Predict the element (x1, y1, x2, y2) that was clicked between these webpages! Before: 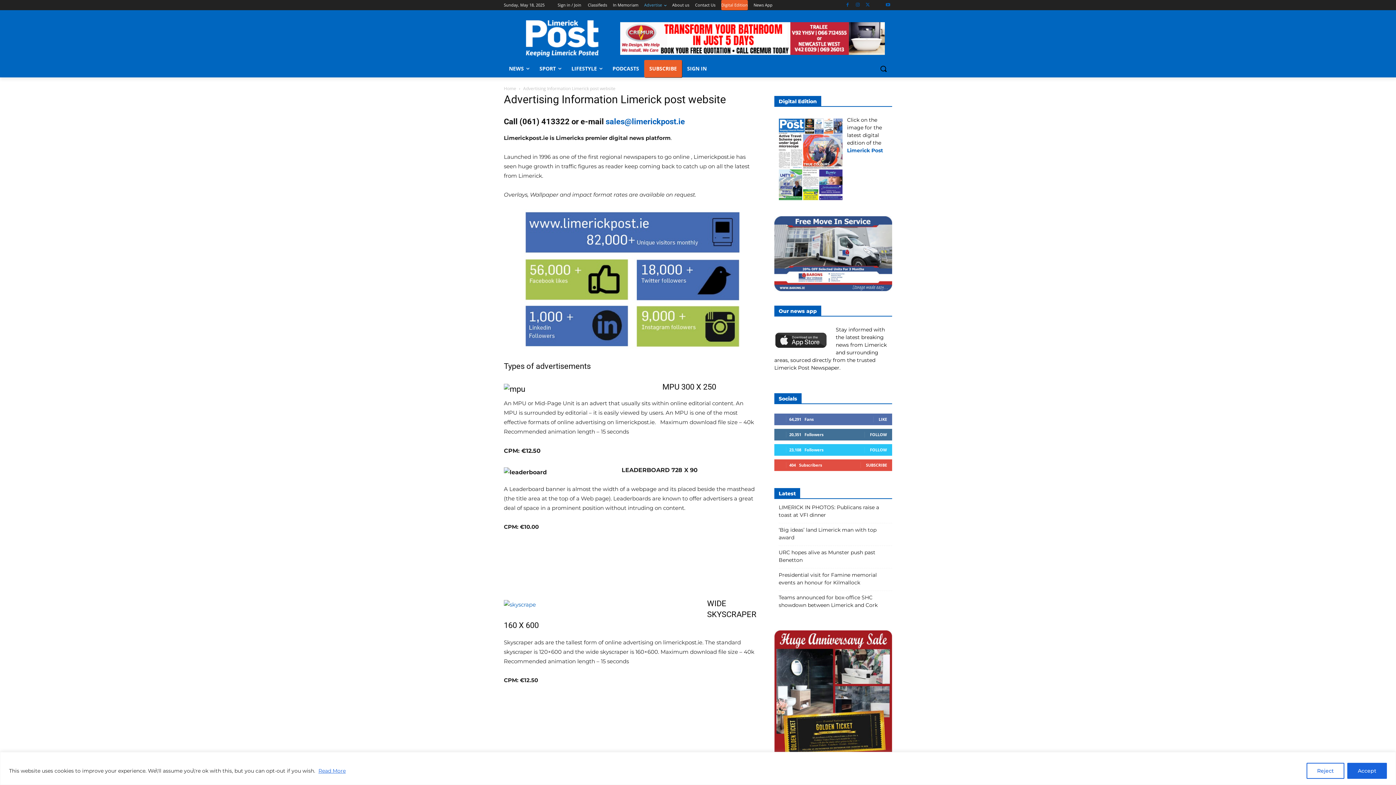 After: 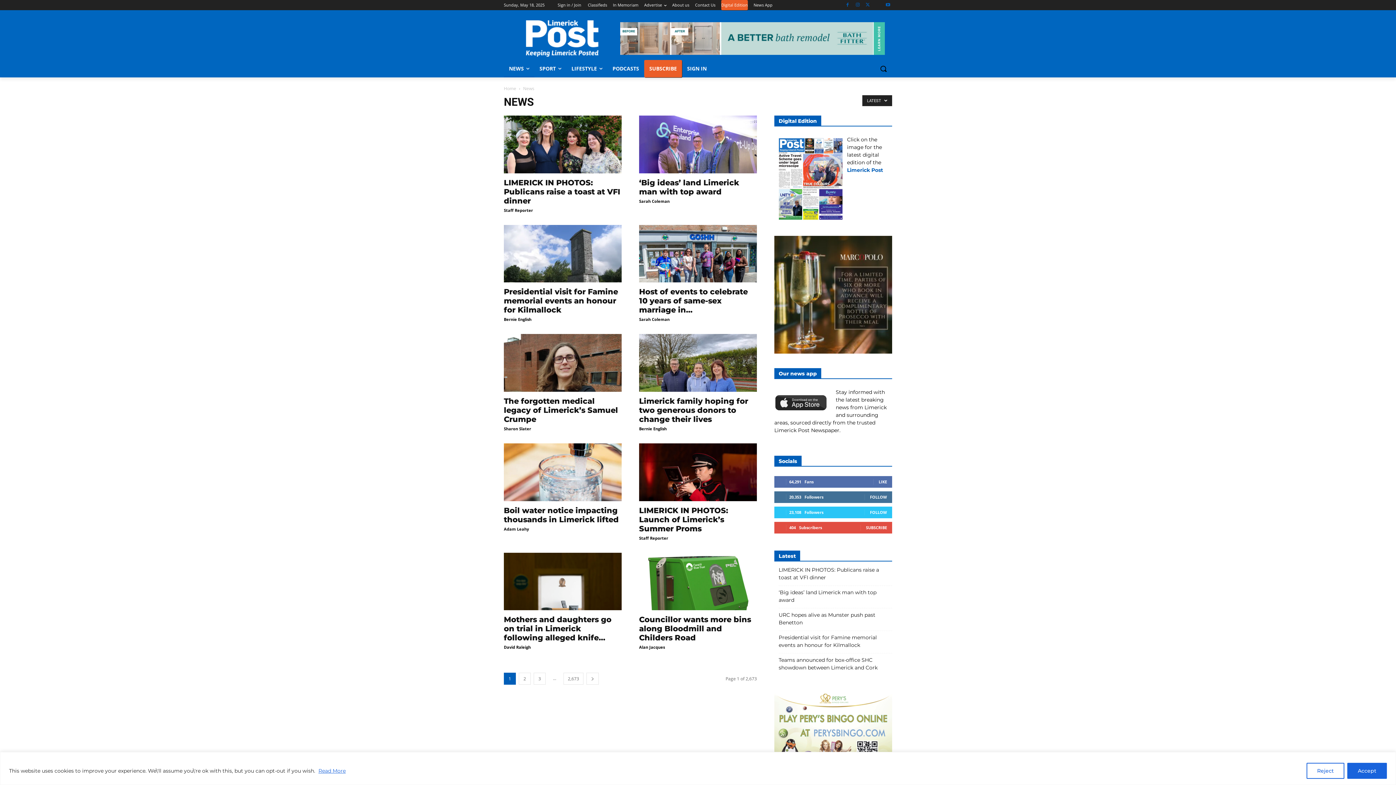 Action: bbox: (504, 60, 534, 77) label: NEWS